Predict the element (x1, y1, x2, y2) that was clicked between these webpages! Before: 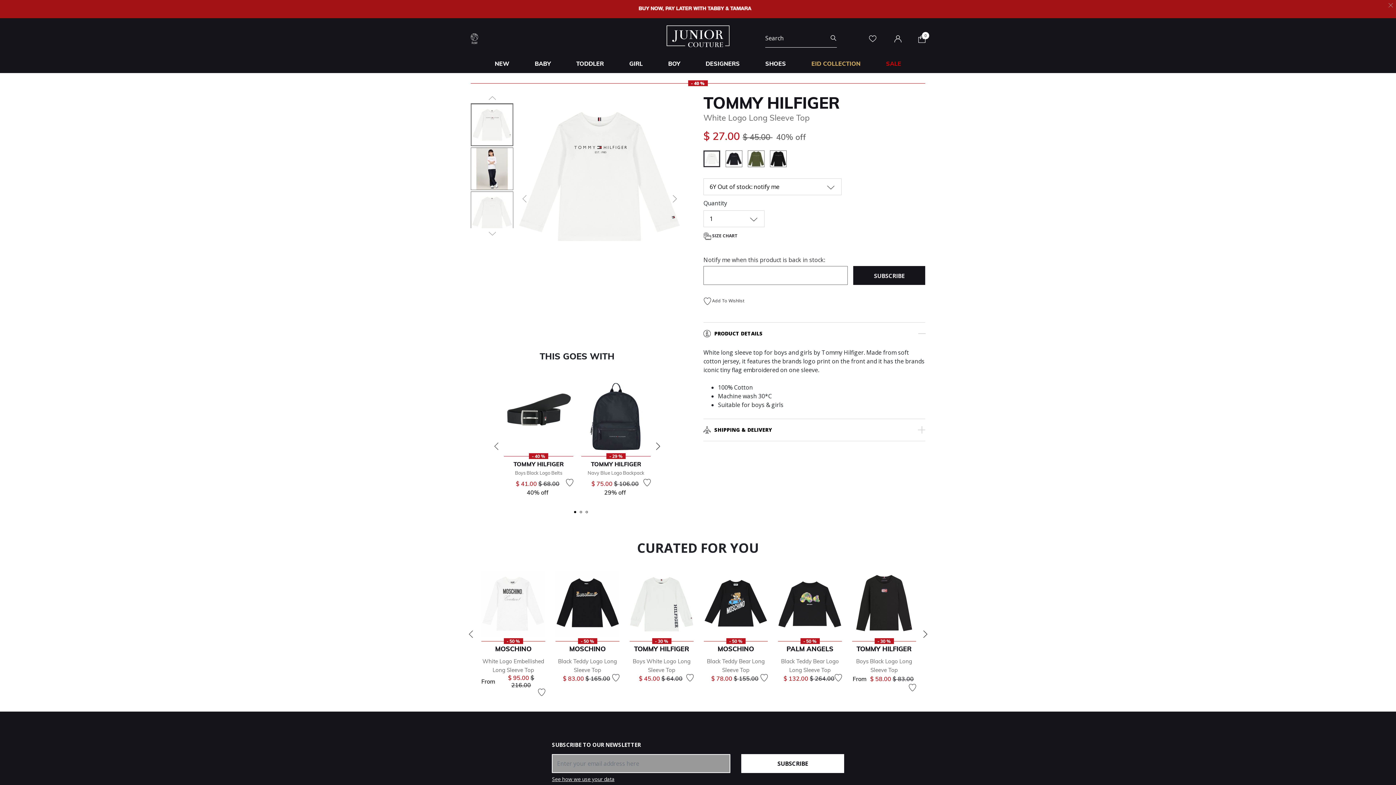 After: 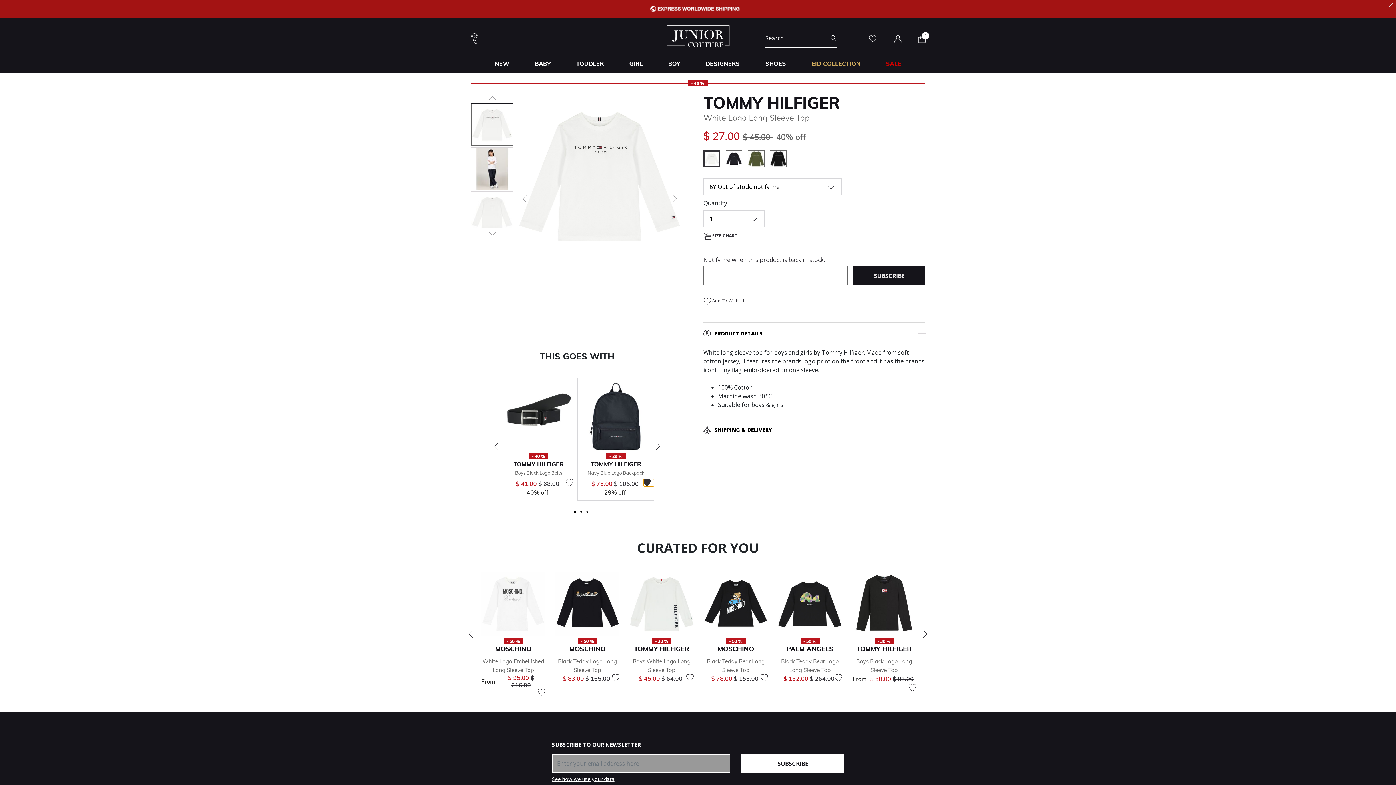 Action: bbox: (643, 479, 650, 486)